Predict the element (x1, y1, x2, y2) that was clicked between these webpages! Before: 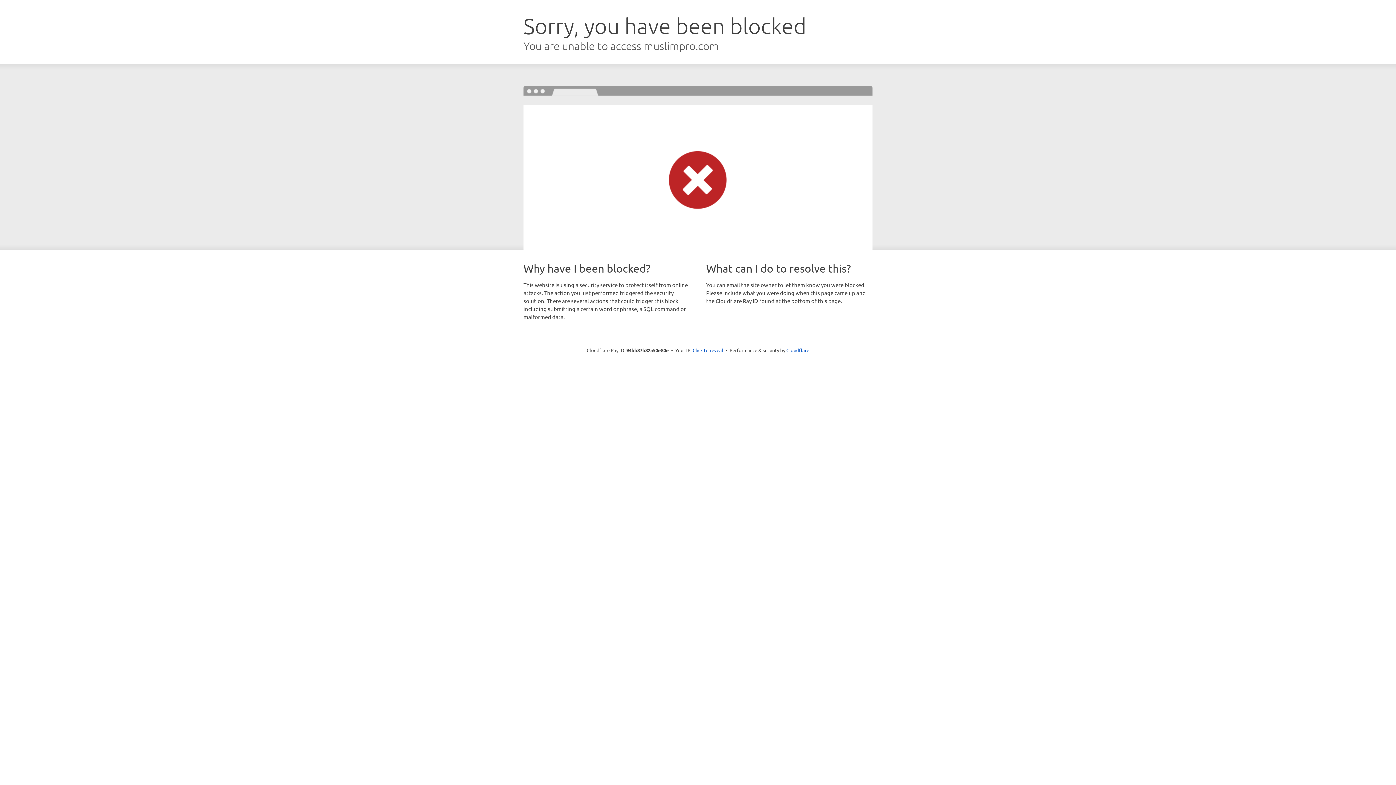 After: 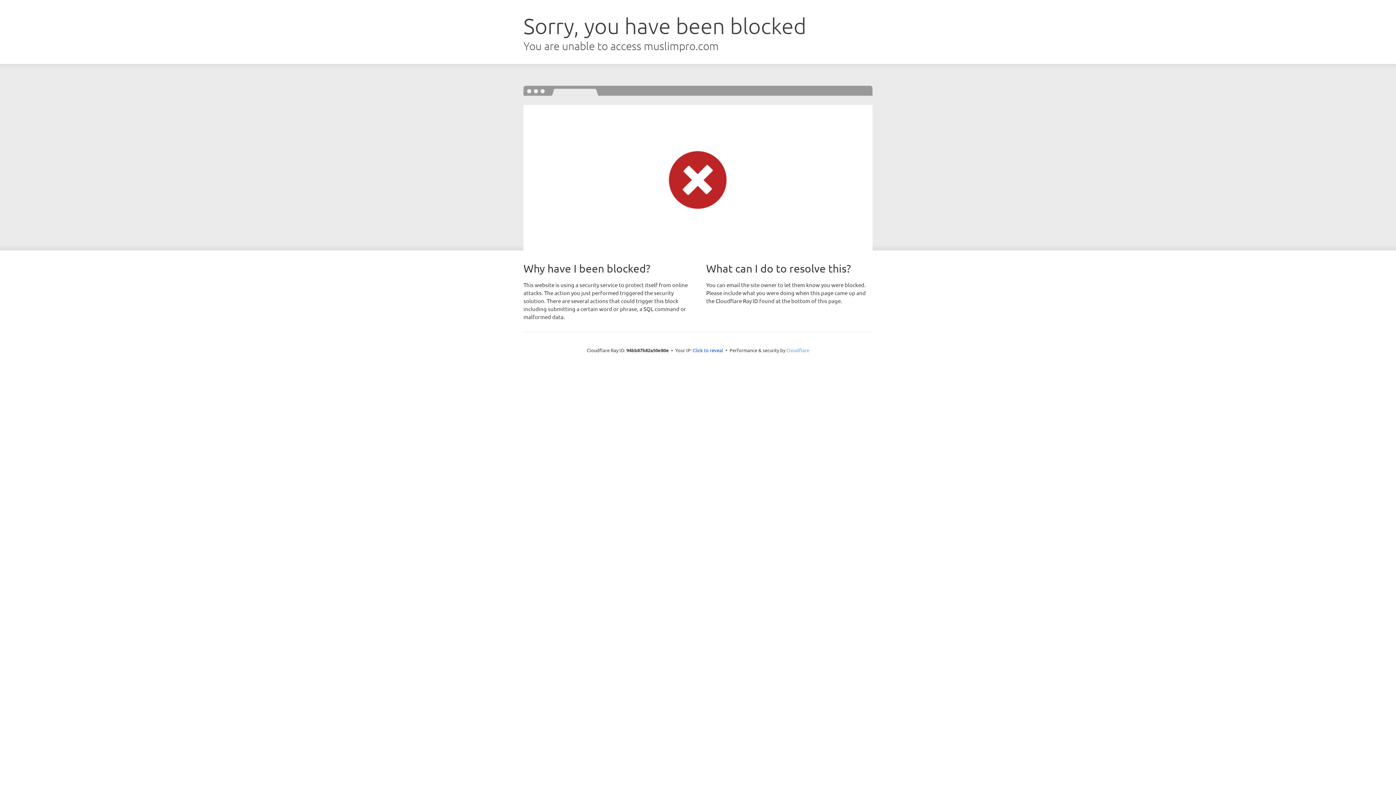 Action: bbox: (786, 347, 809, 353) label: Cloudflare